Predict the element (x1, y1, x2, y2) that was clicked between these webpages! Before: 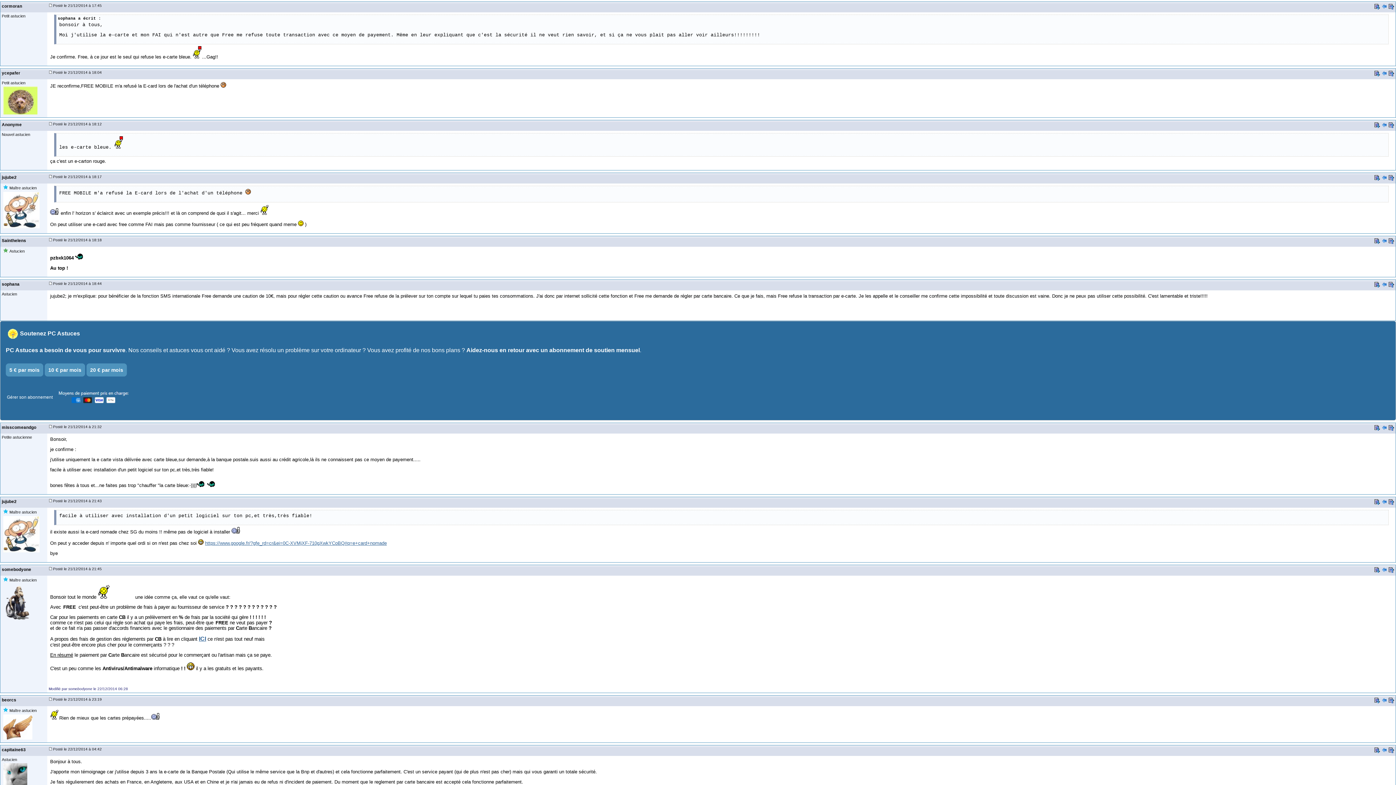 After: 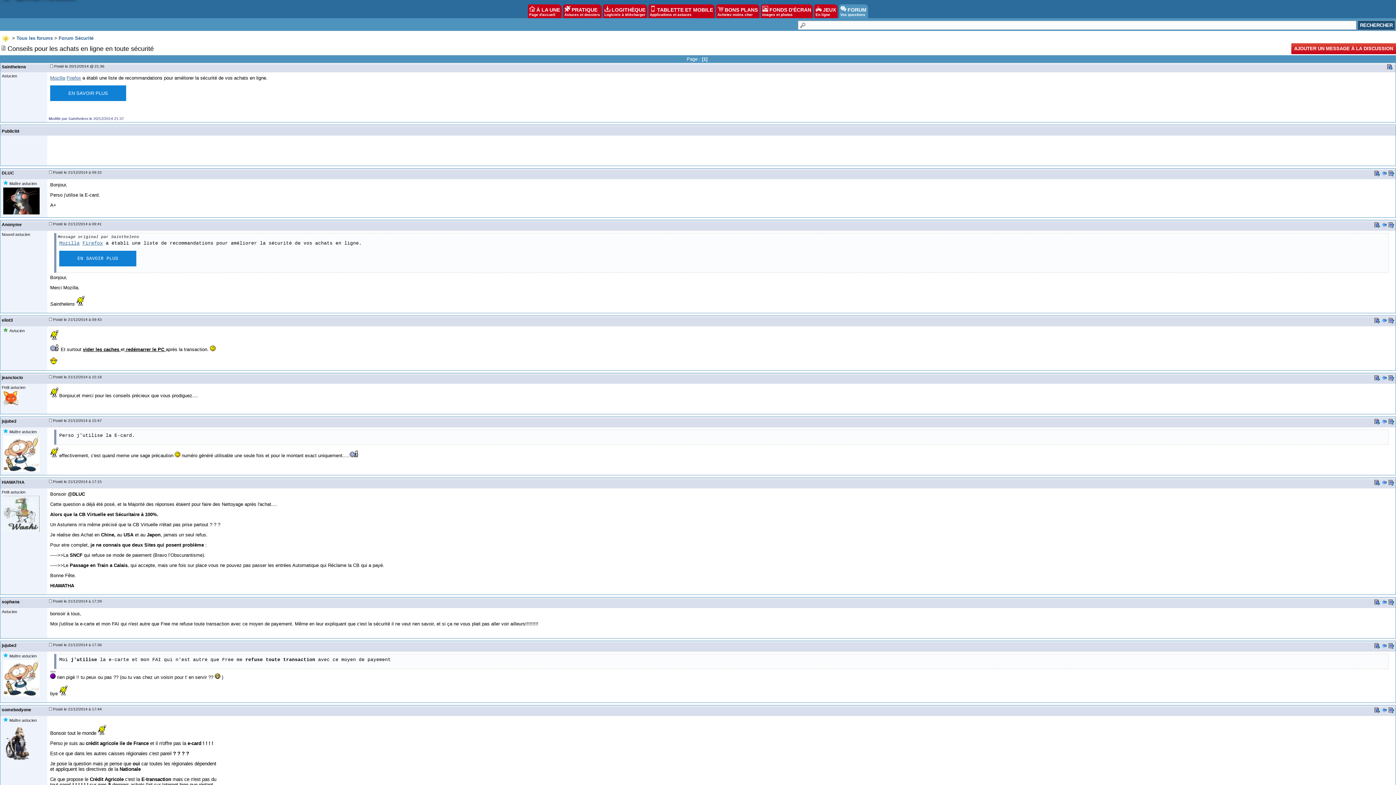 Action: bbox: (1389, 4, 1394, 10)